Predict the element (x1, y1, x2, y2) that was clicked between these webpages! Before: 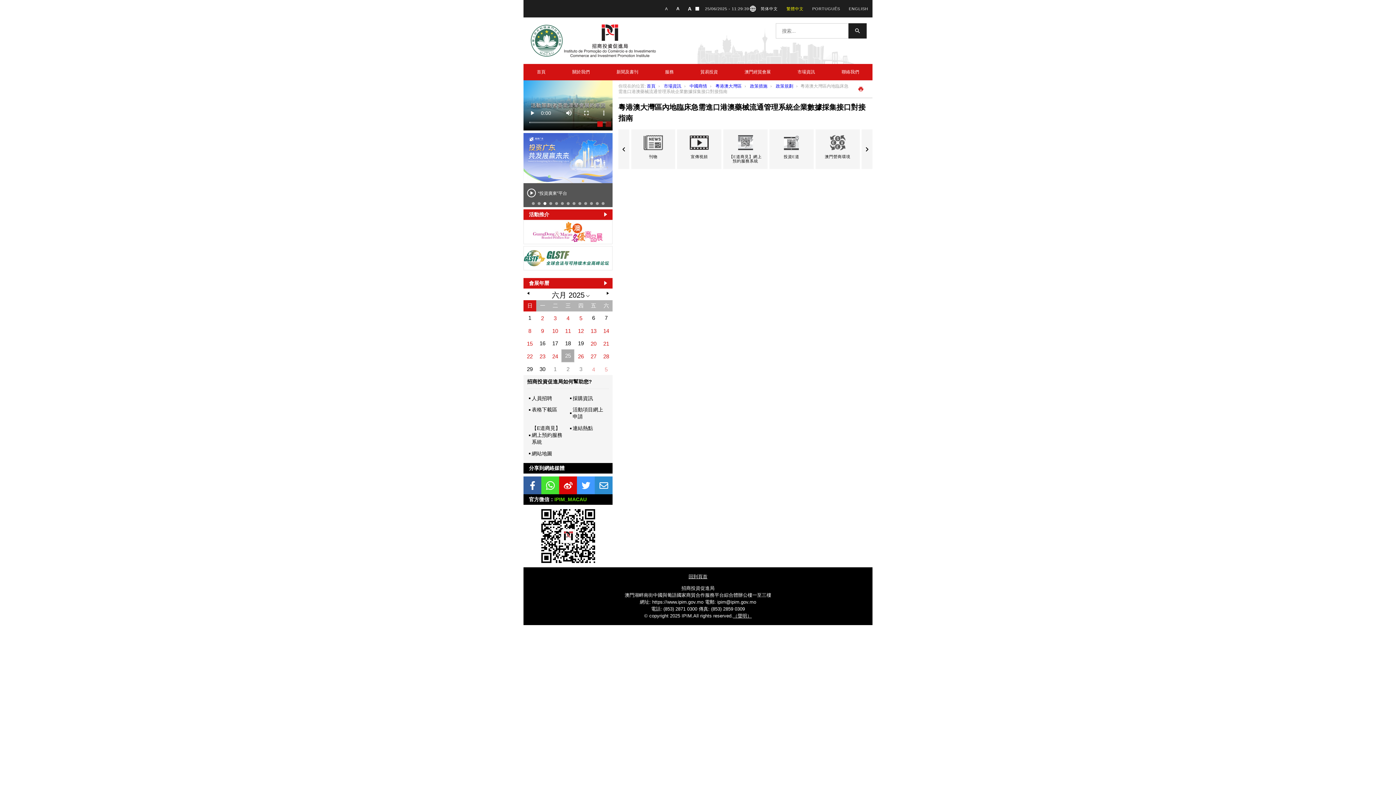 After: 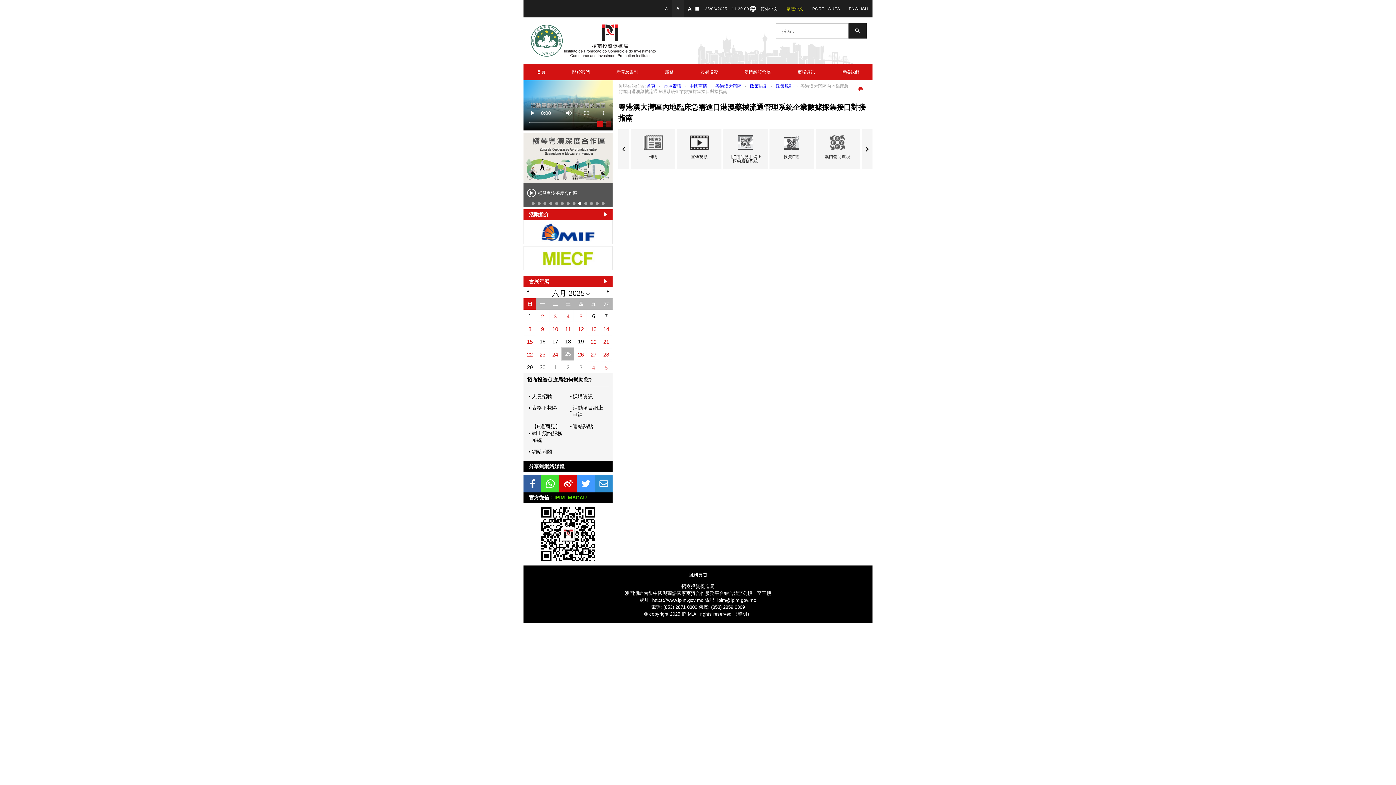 Action: label: A bbox: (672, 0, 684, 17)